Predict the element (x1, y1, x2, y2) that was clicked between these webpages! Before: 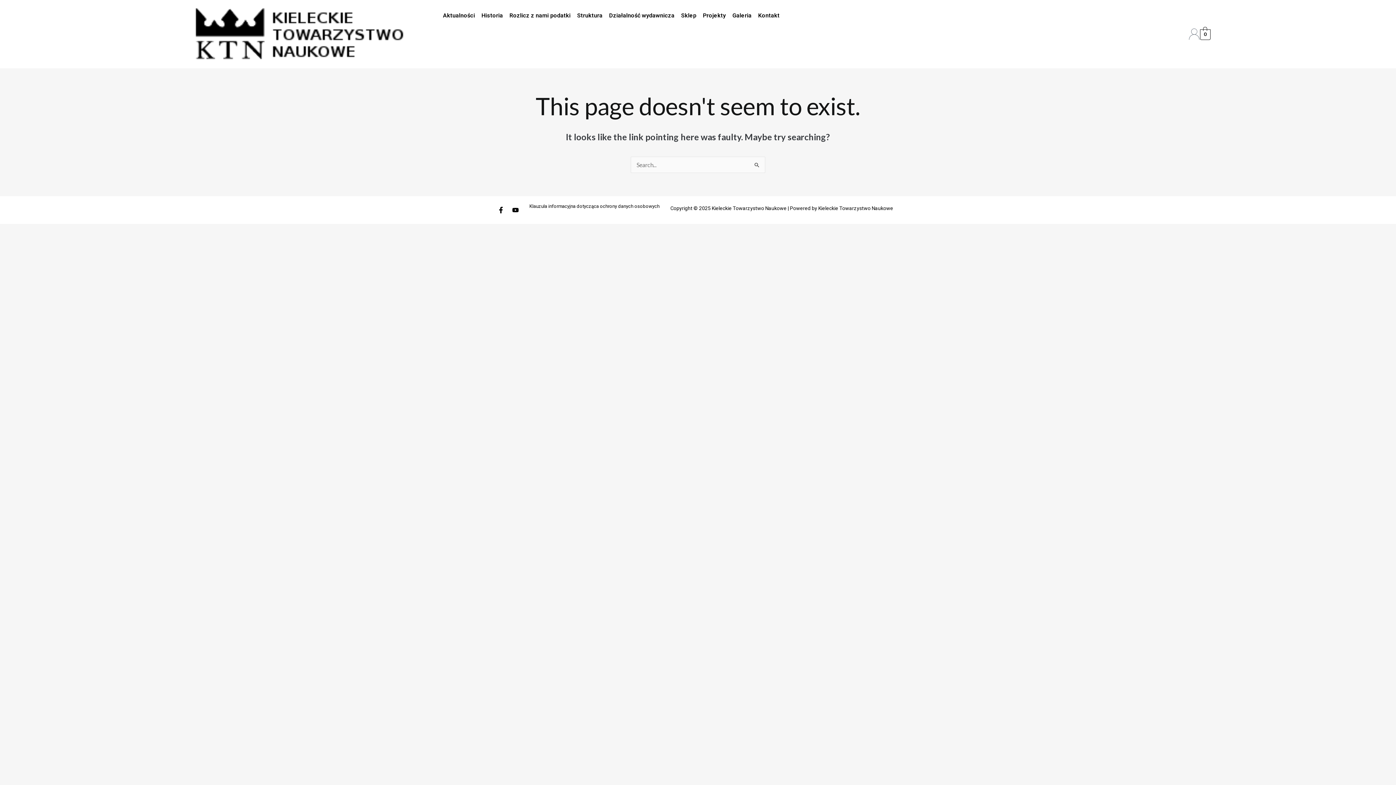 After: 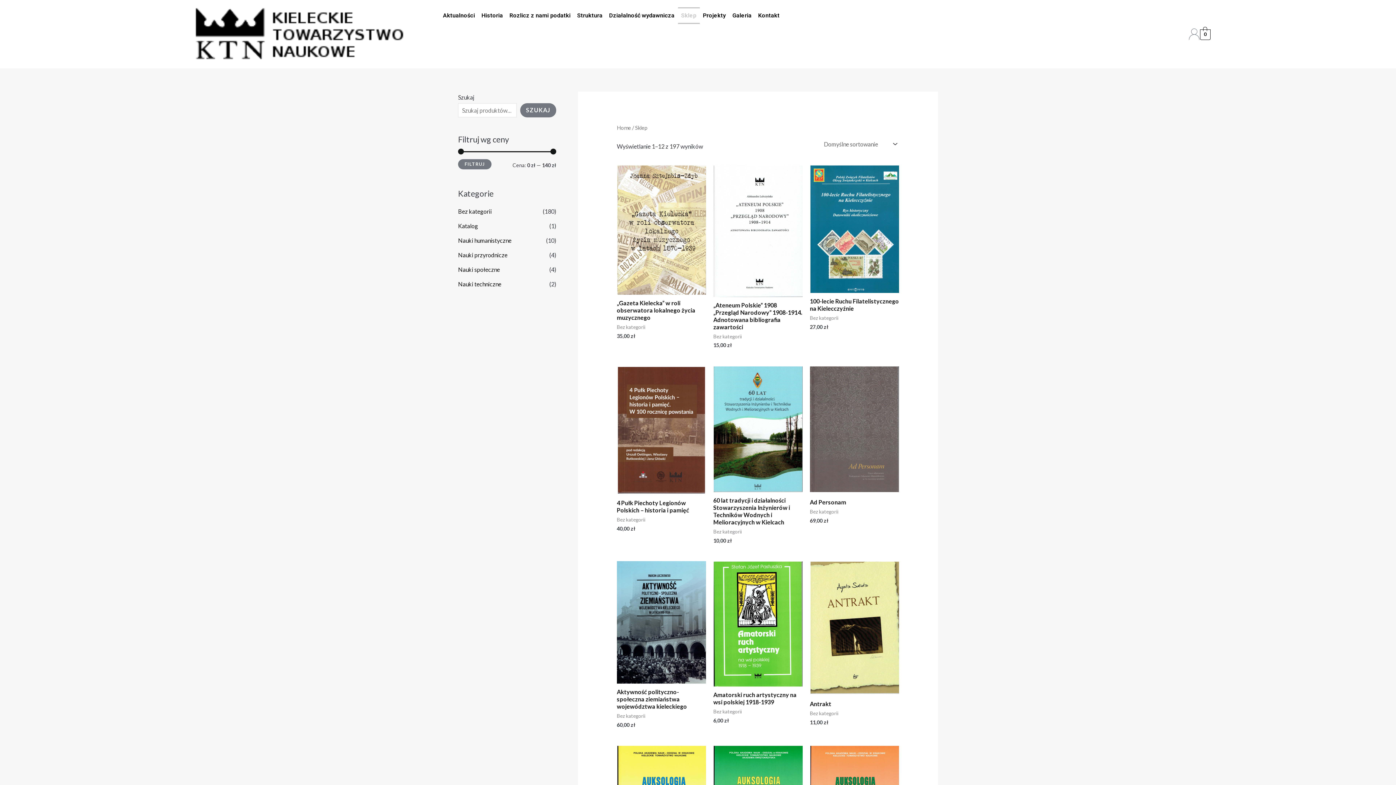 Action: bbox: (678, 7, 699, 24) label: Sklep